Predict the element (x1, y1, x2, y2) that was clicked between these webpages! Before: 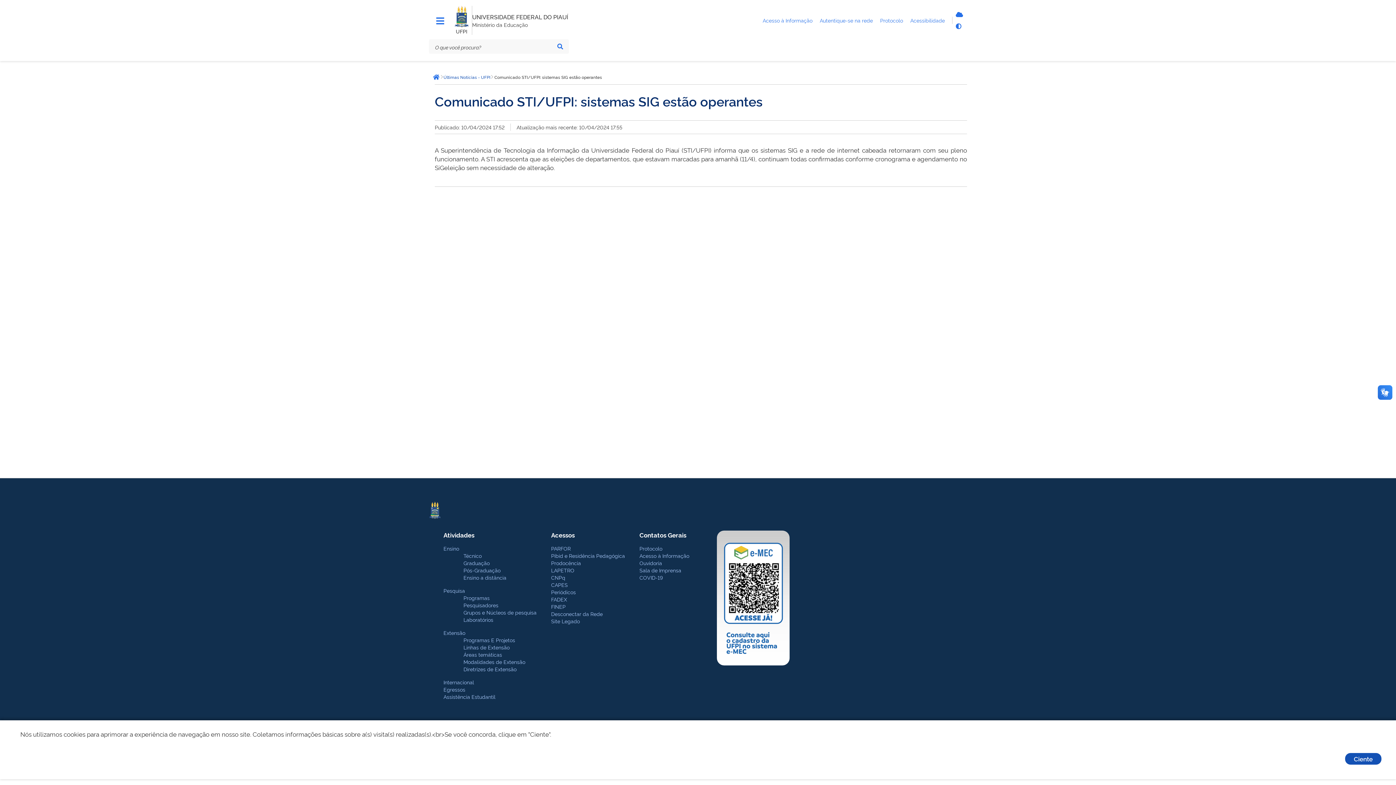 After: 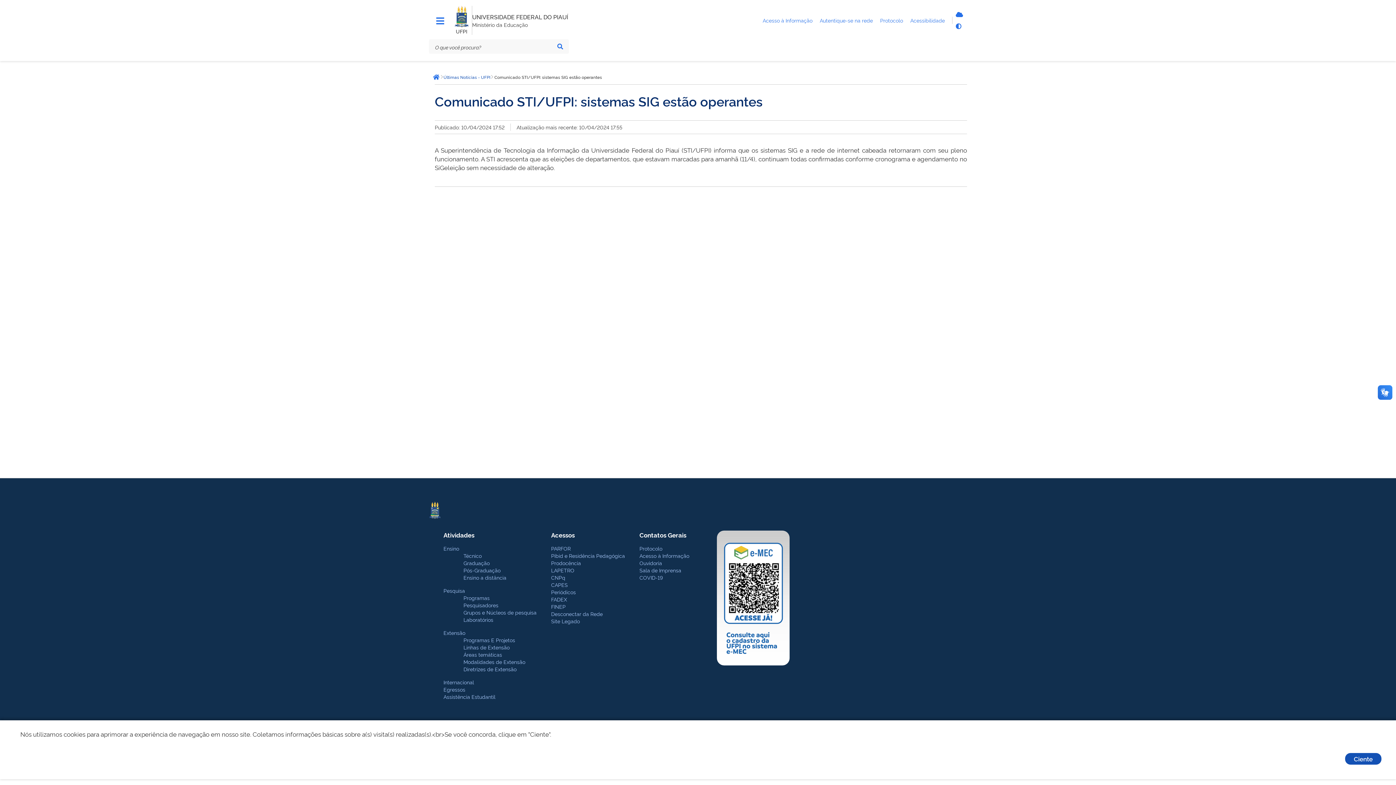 Action: bbox: (910, 16, 945, 23) label: Acessibilidade